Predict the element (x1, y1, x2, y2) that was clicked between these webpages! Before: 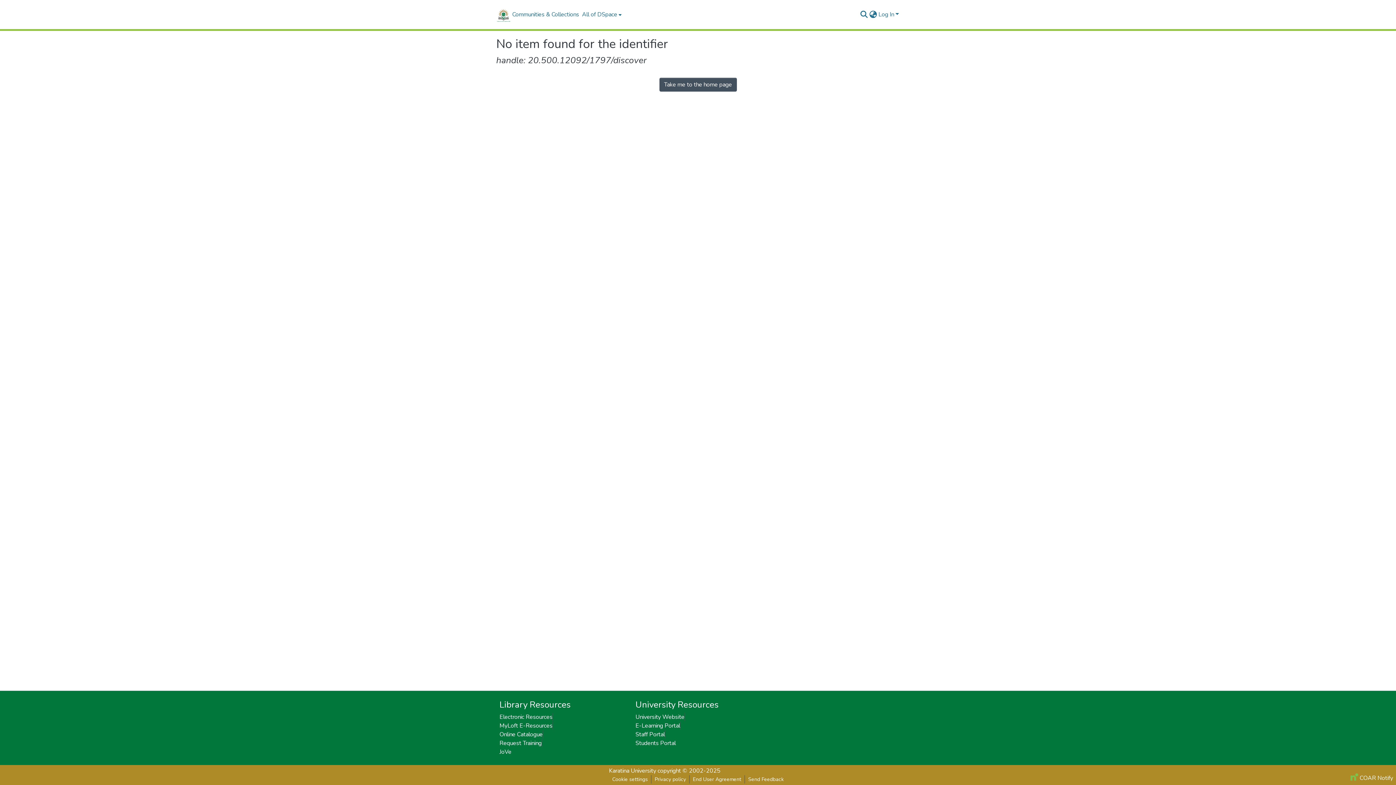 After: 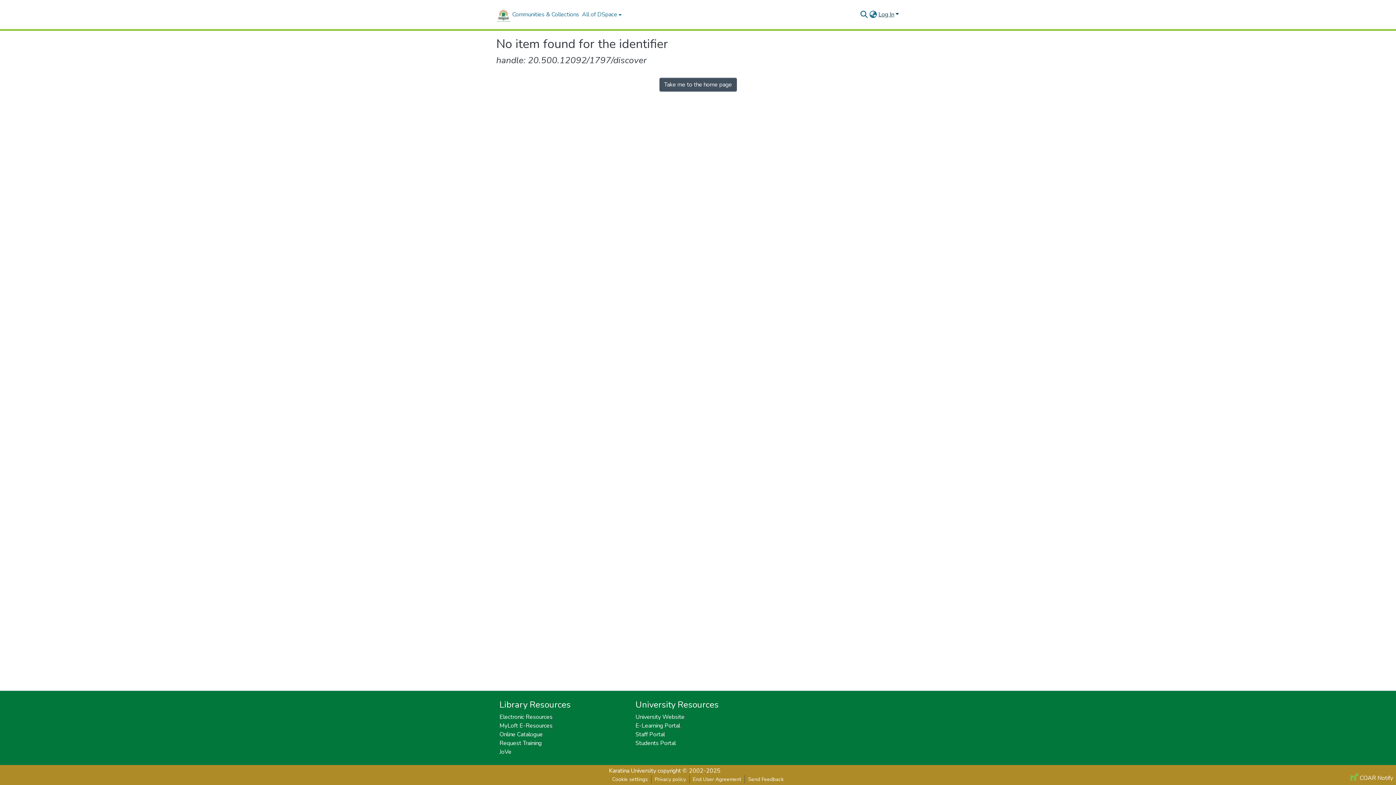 Action: bbox: (877, 10, 900, 18) label: Log In